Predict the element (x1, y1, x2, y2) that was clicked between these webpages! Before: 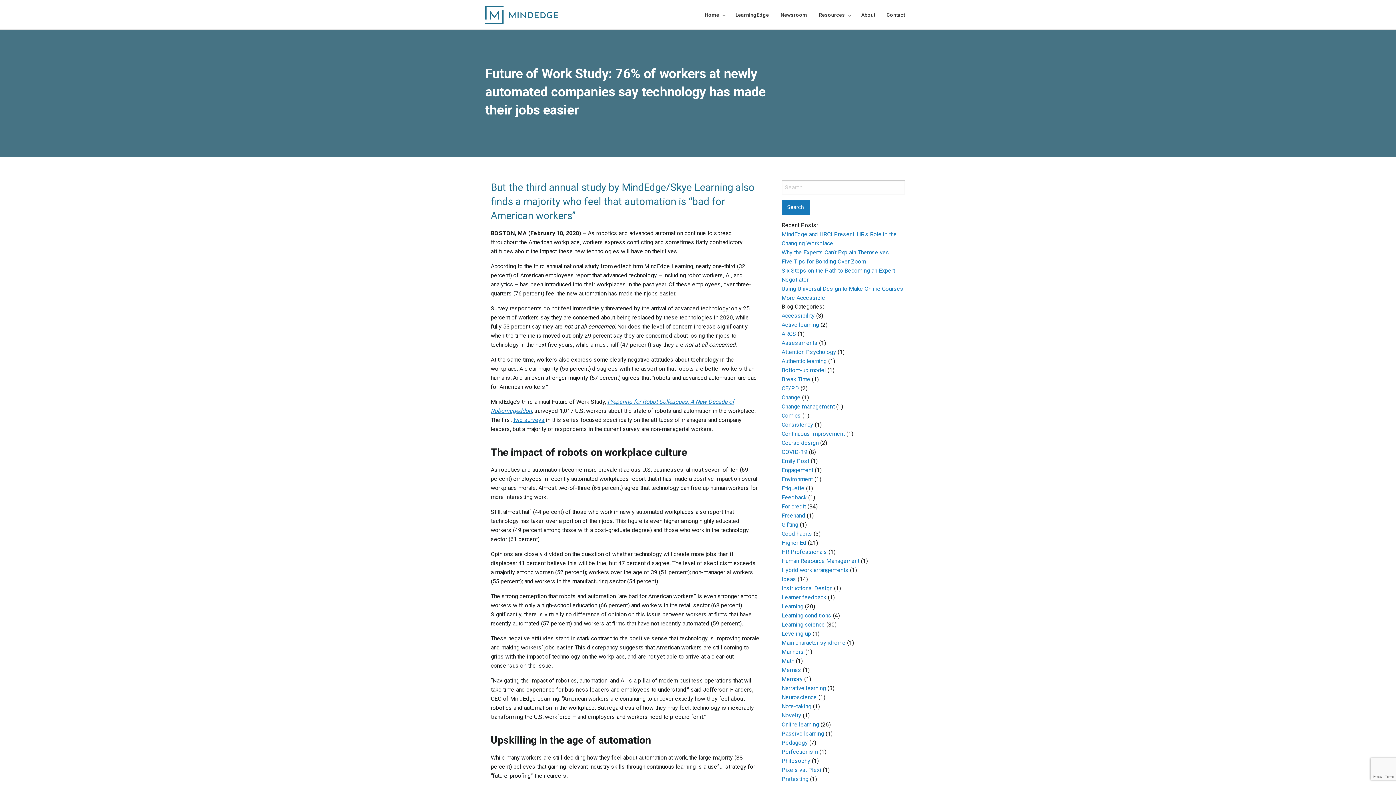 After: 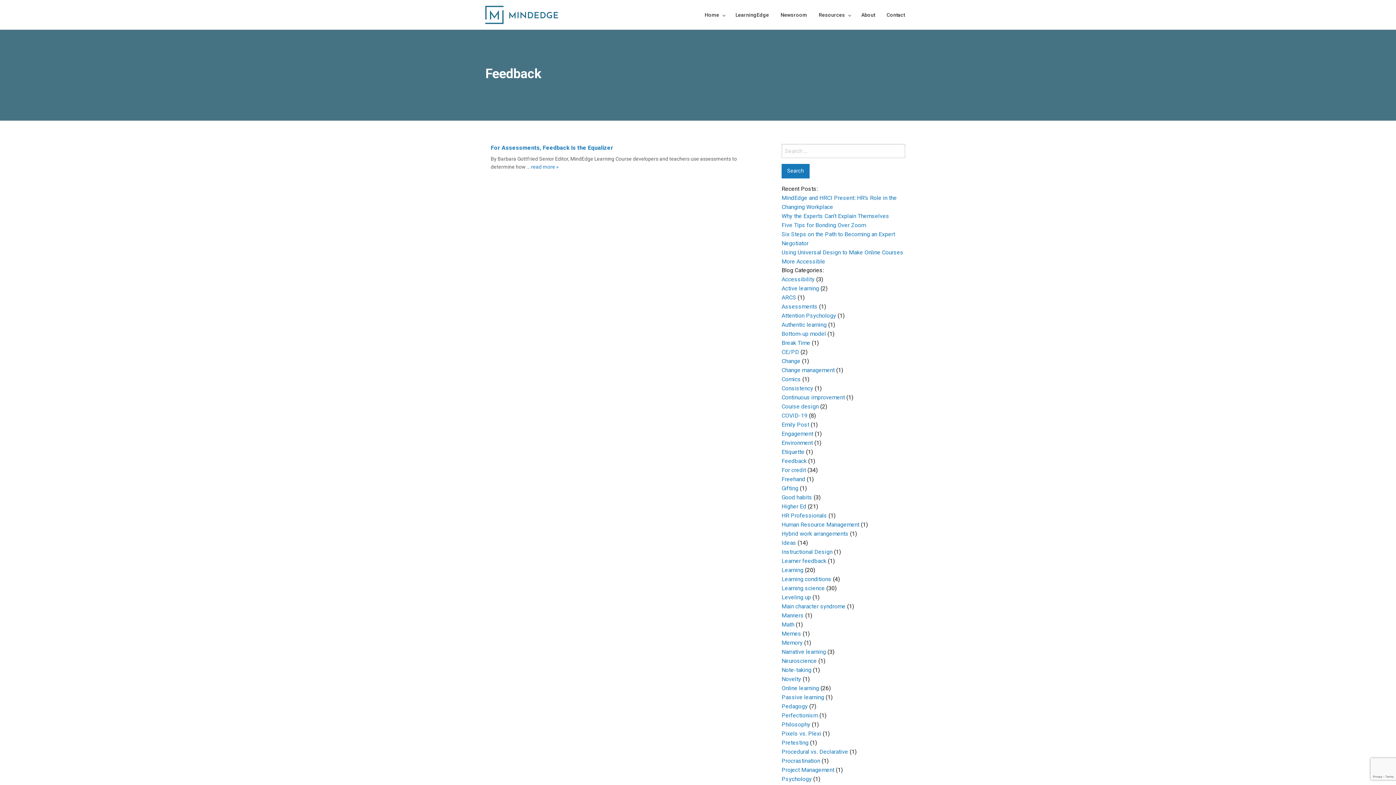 Action: label: Feedback bbox: (781, 494, 806, 501)